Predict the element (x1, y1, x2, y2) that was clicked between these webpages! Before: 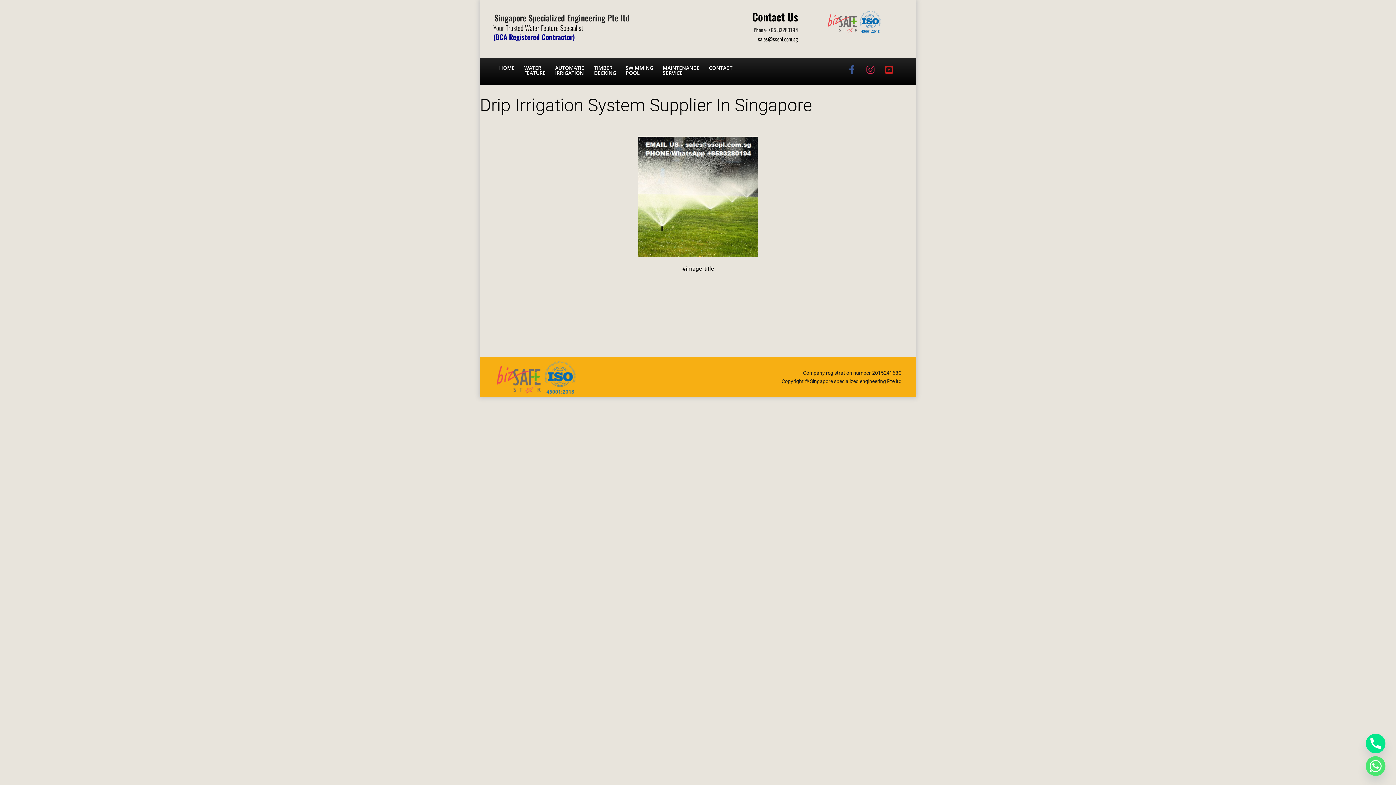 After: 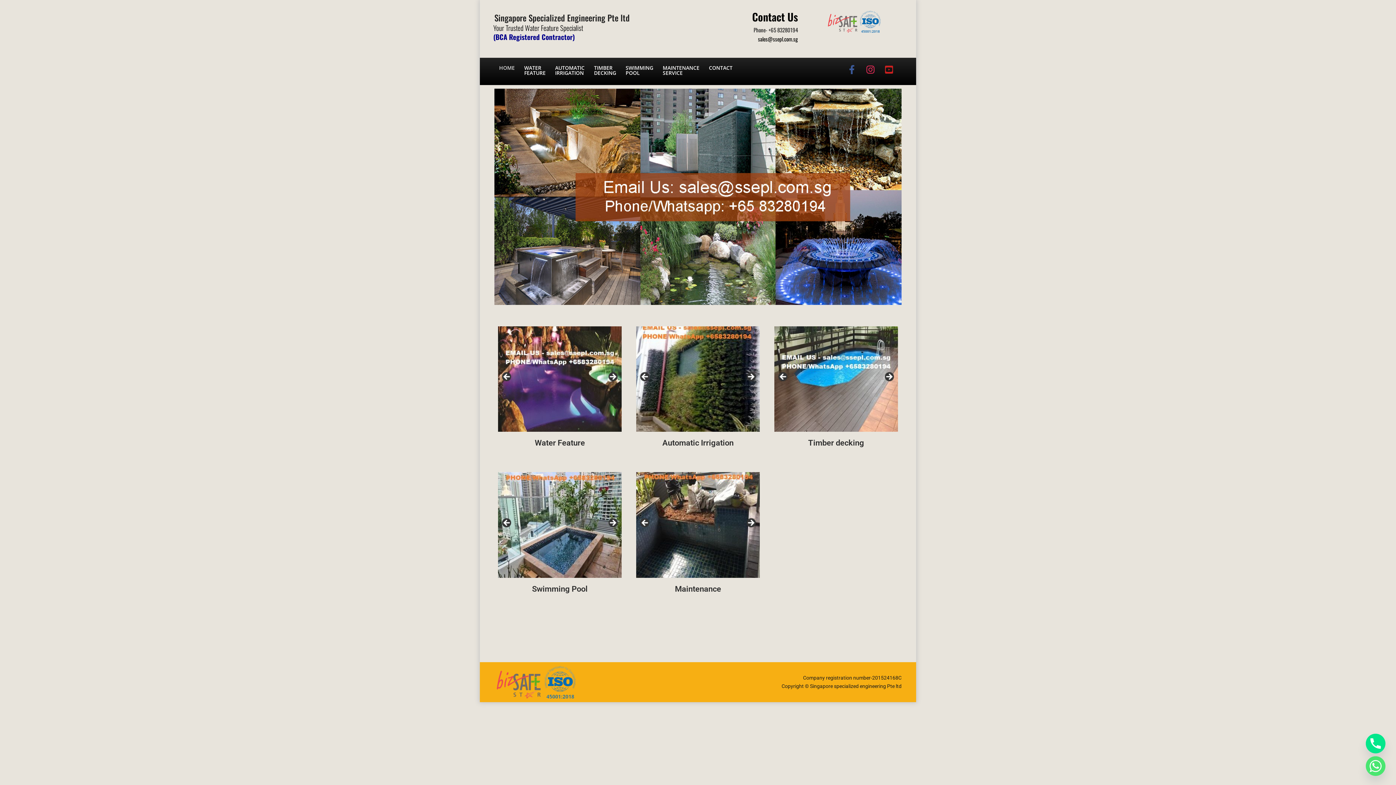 Action: bbox: (494, 361, 694, 393)